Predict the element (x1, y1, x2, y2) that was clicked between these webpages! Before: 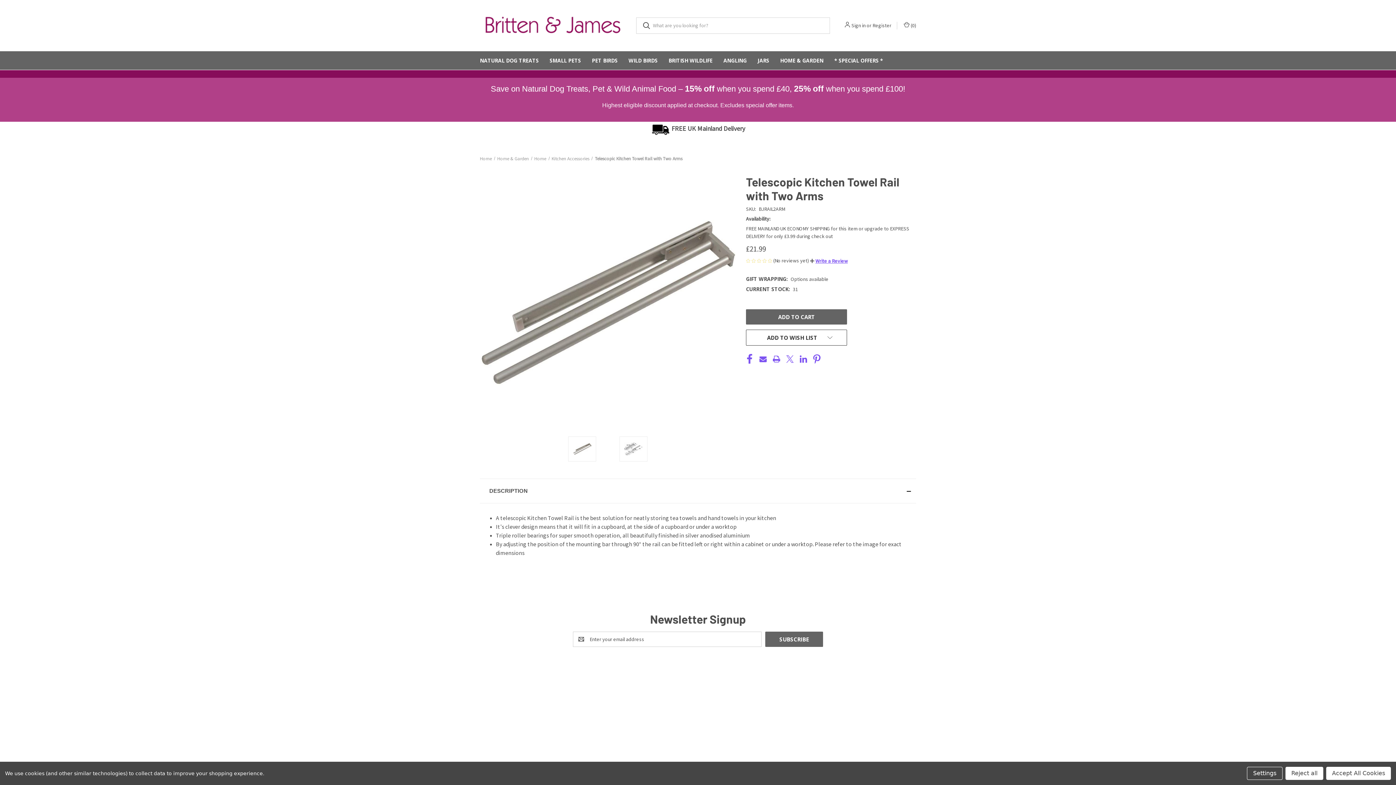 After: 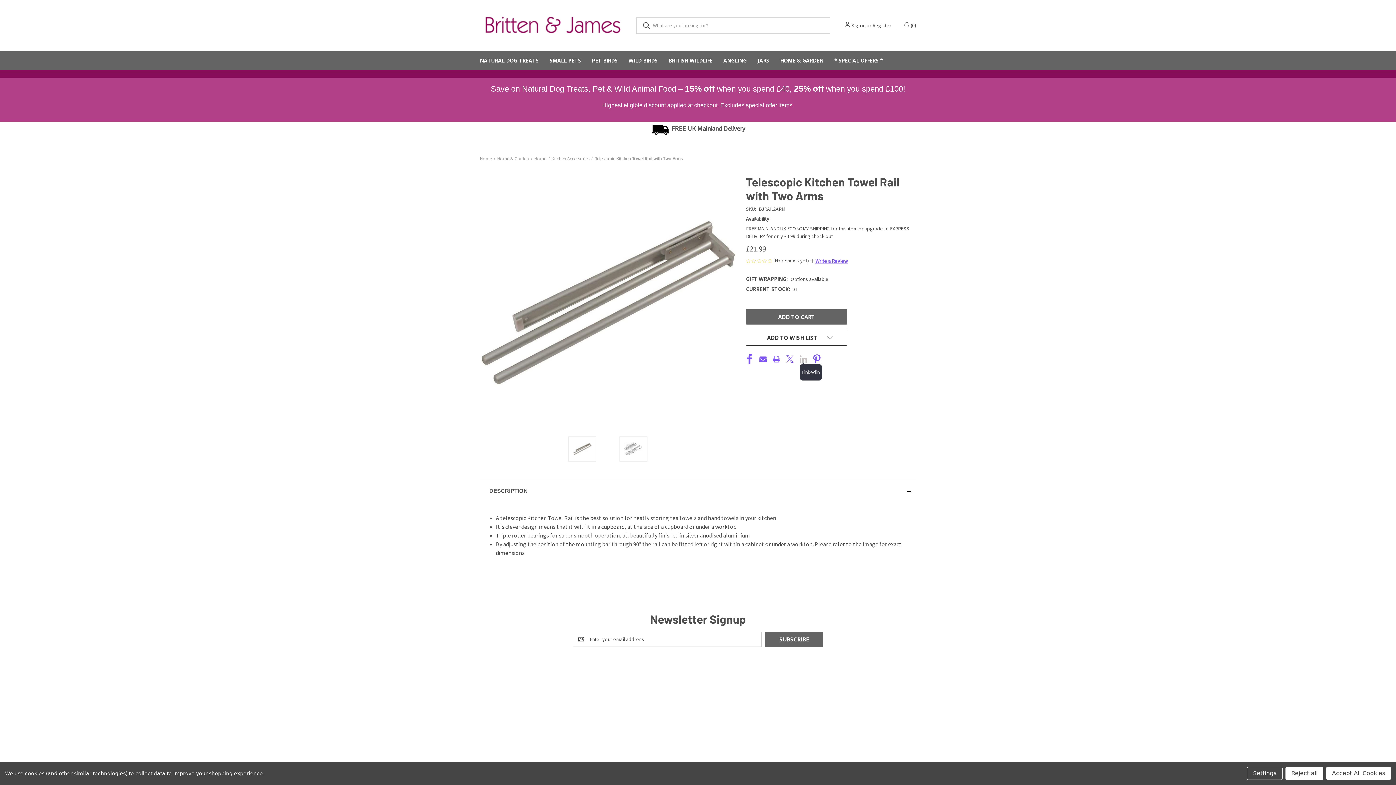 Action: label: Linkedin bbox: (799, 354, 807, 364)